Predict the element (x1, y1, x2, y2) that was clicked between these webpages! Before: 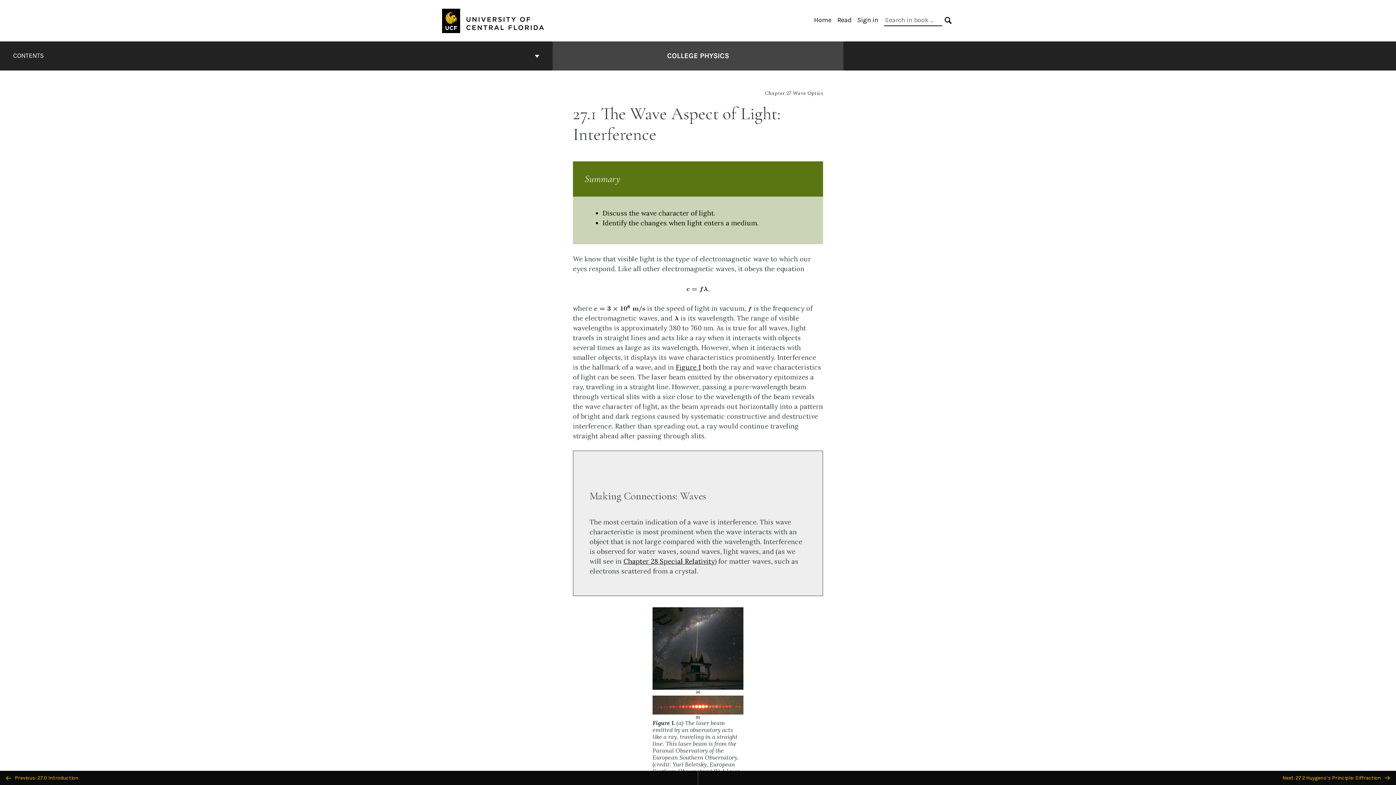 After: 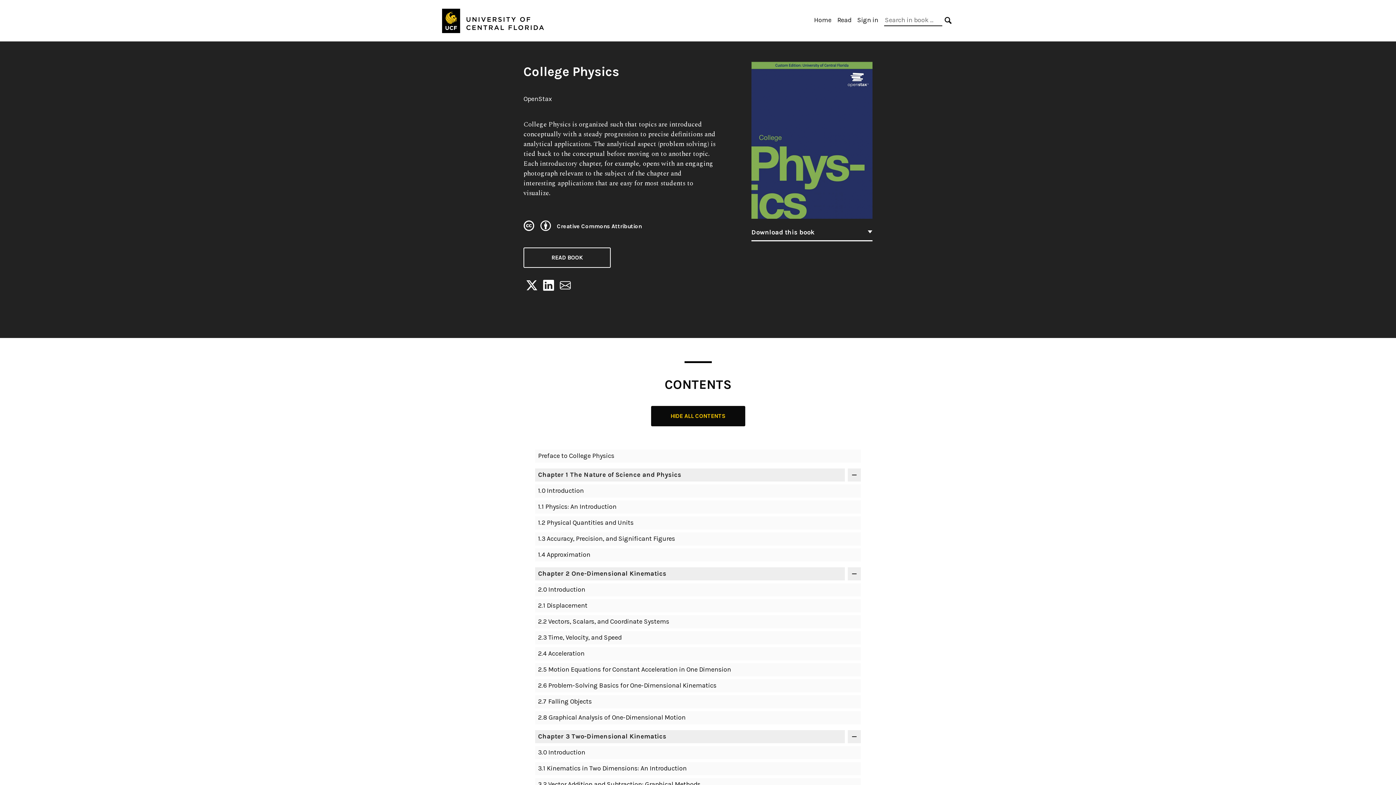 Action: bbox: (667, 50, 729, 61) label: Go to the cover page of College Physics